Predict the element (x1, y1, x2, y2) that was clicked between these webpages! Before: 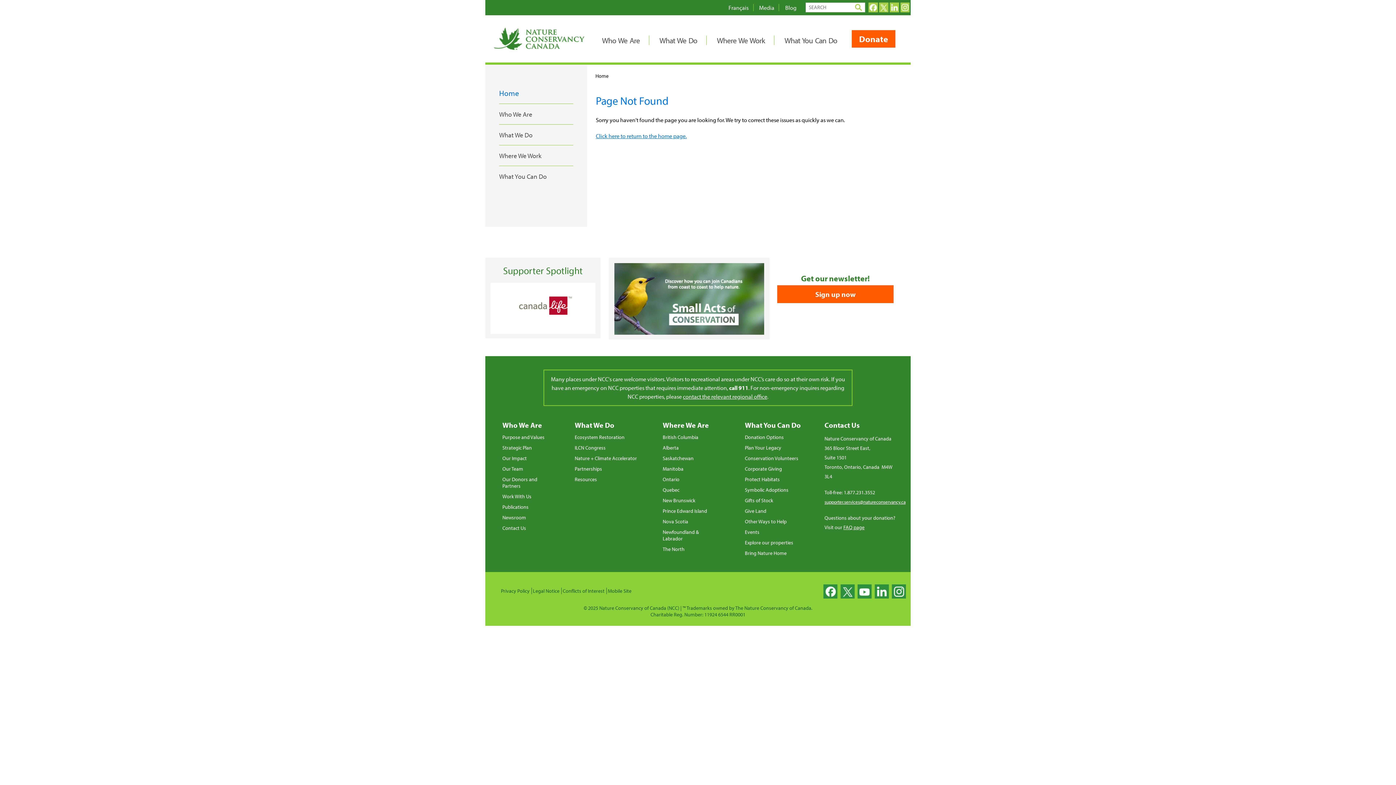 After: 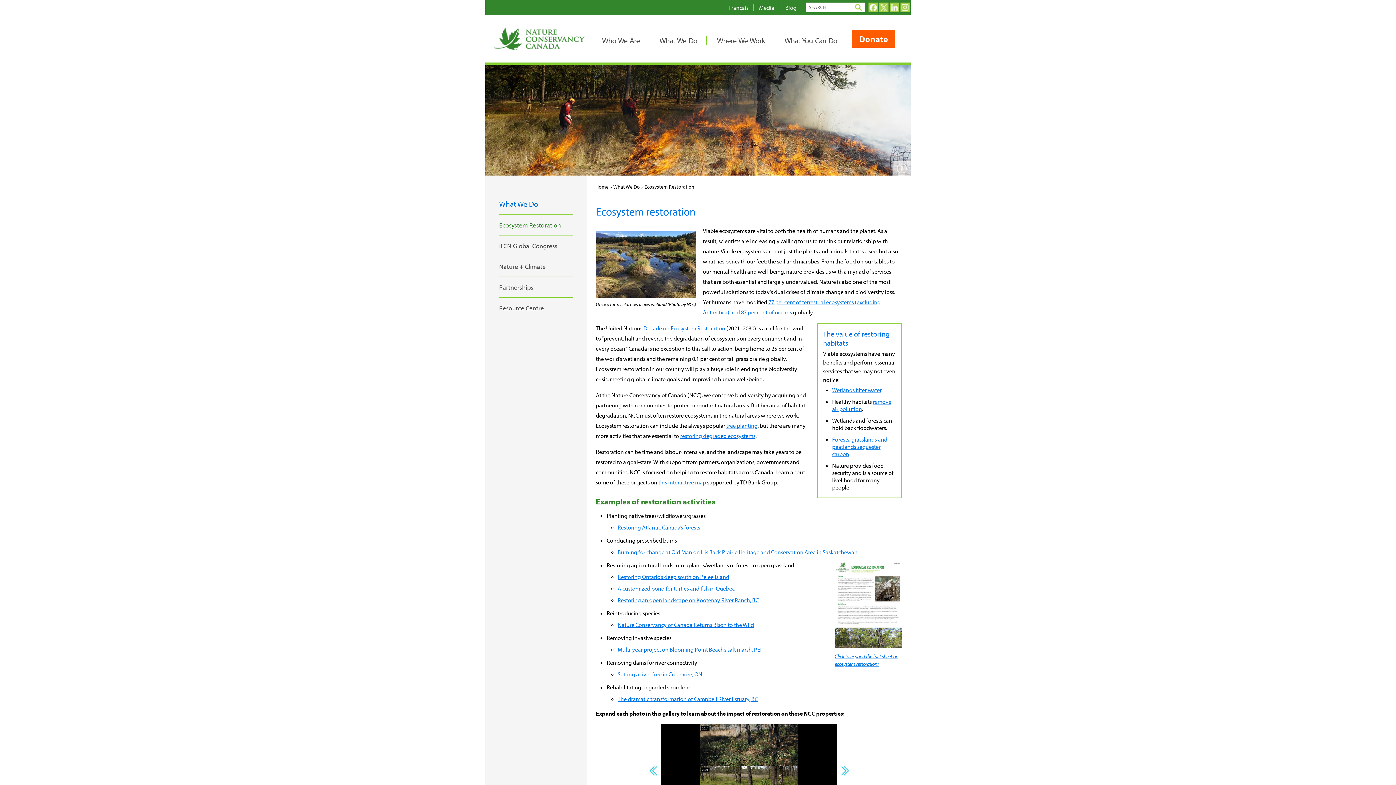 Action: bbox: (574, 434, 624, 440) label: Ecosystem Restoration